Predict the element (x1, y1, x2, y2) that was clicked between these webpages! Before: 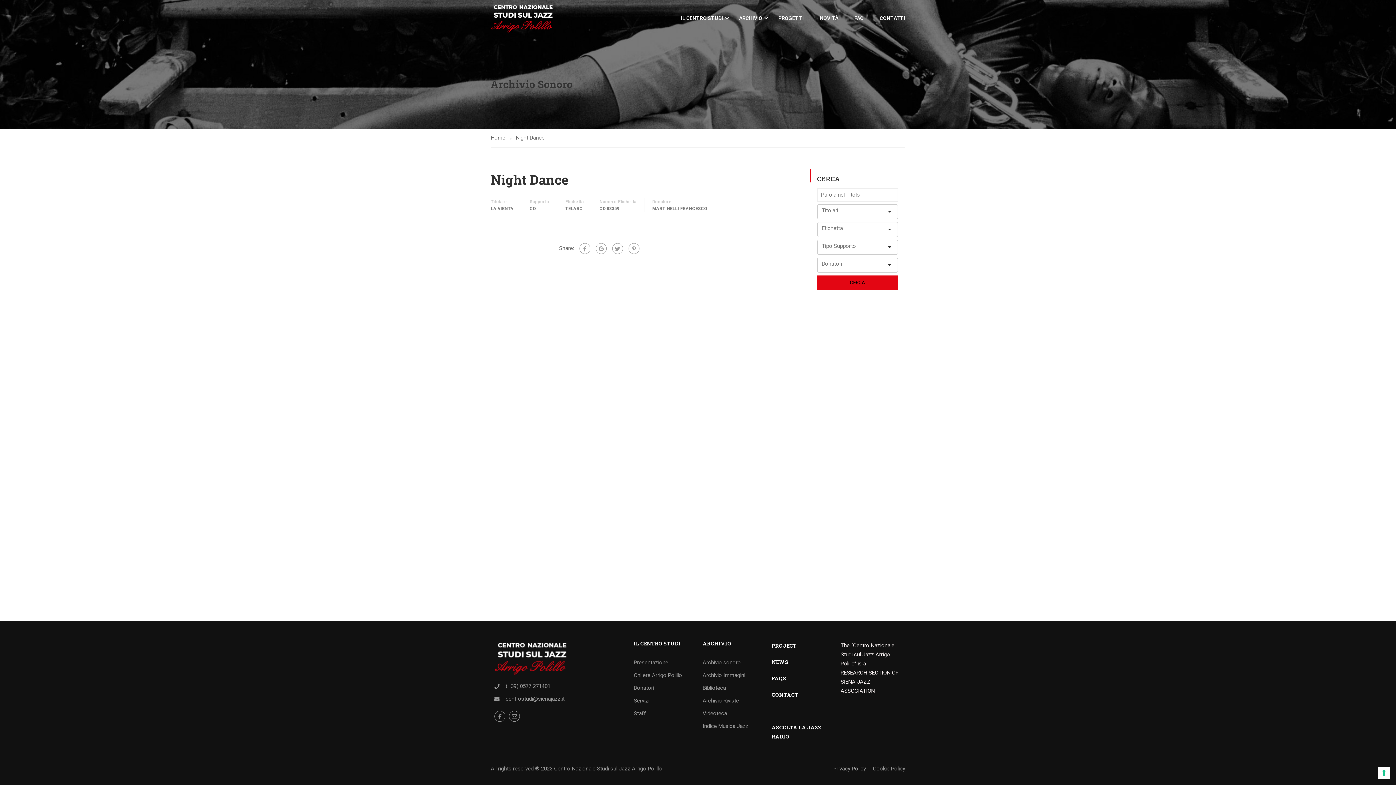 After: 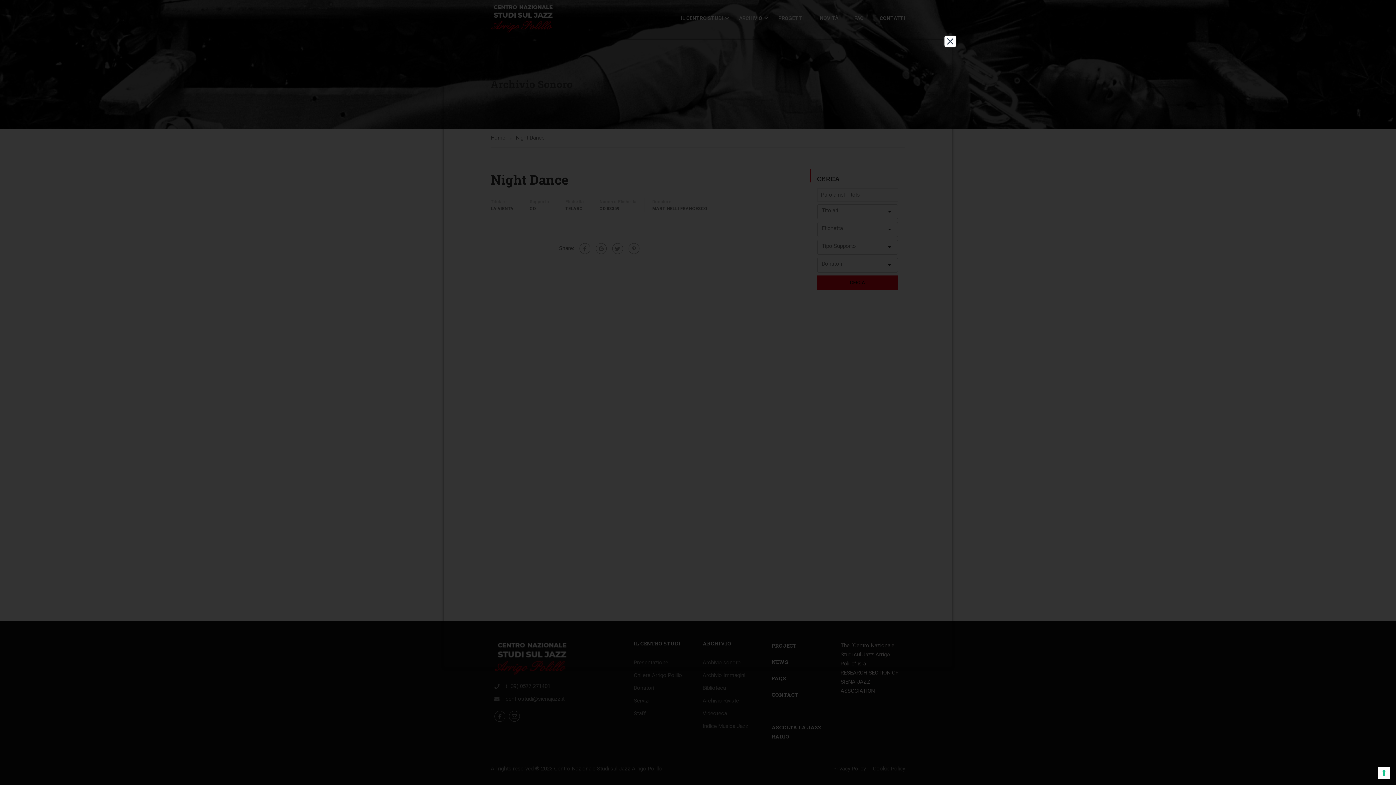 Action: label: Cookie Policy bbox: (873, 763, 905, 774)